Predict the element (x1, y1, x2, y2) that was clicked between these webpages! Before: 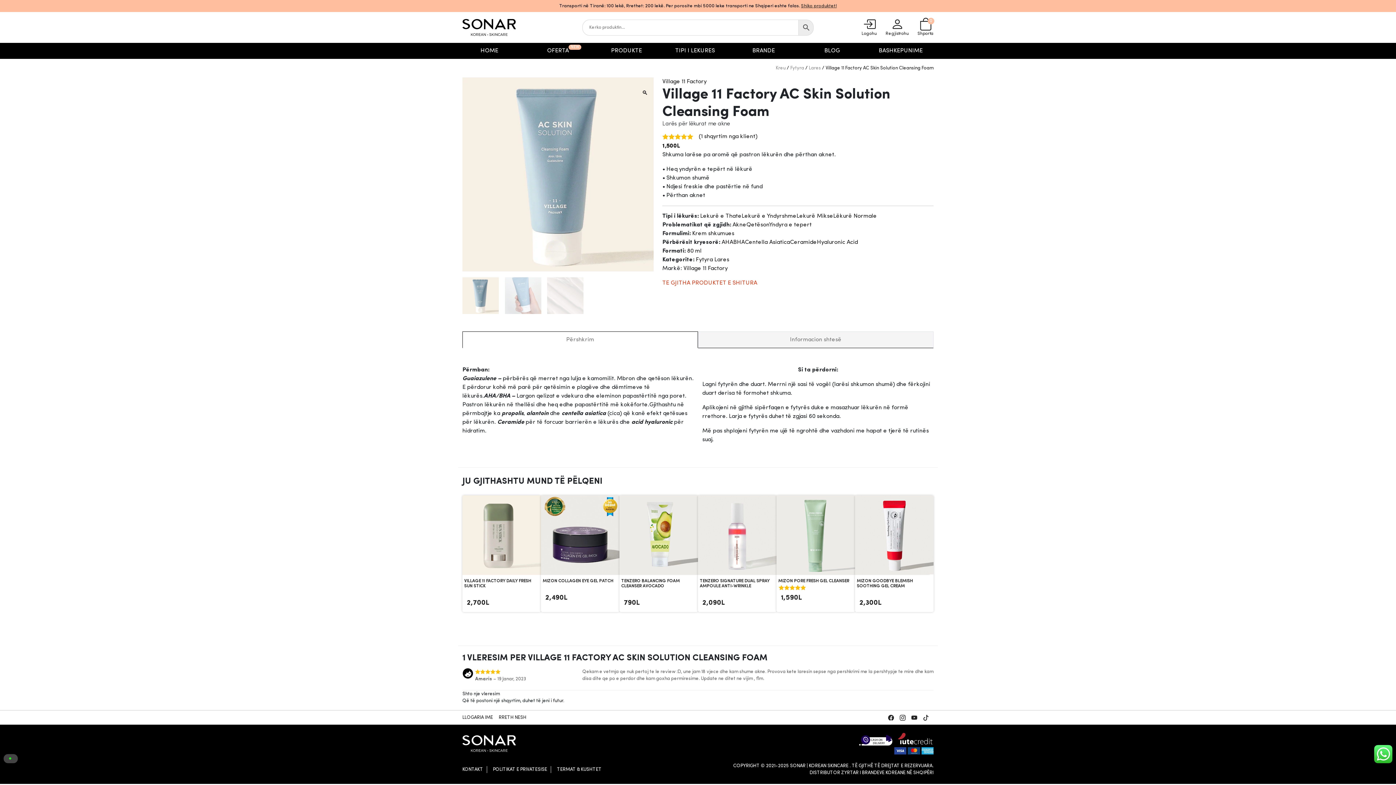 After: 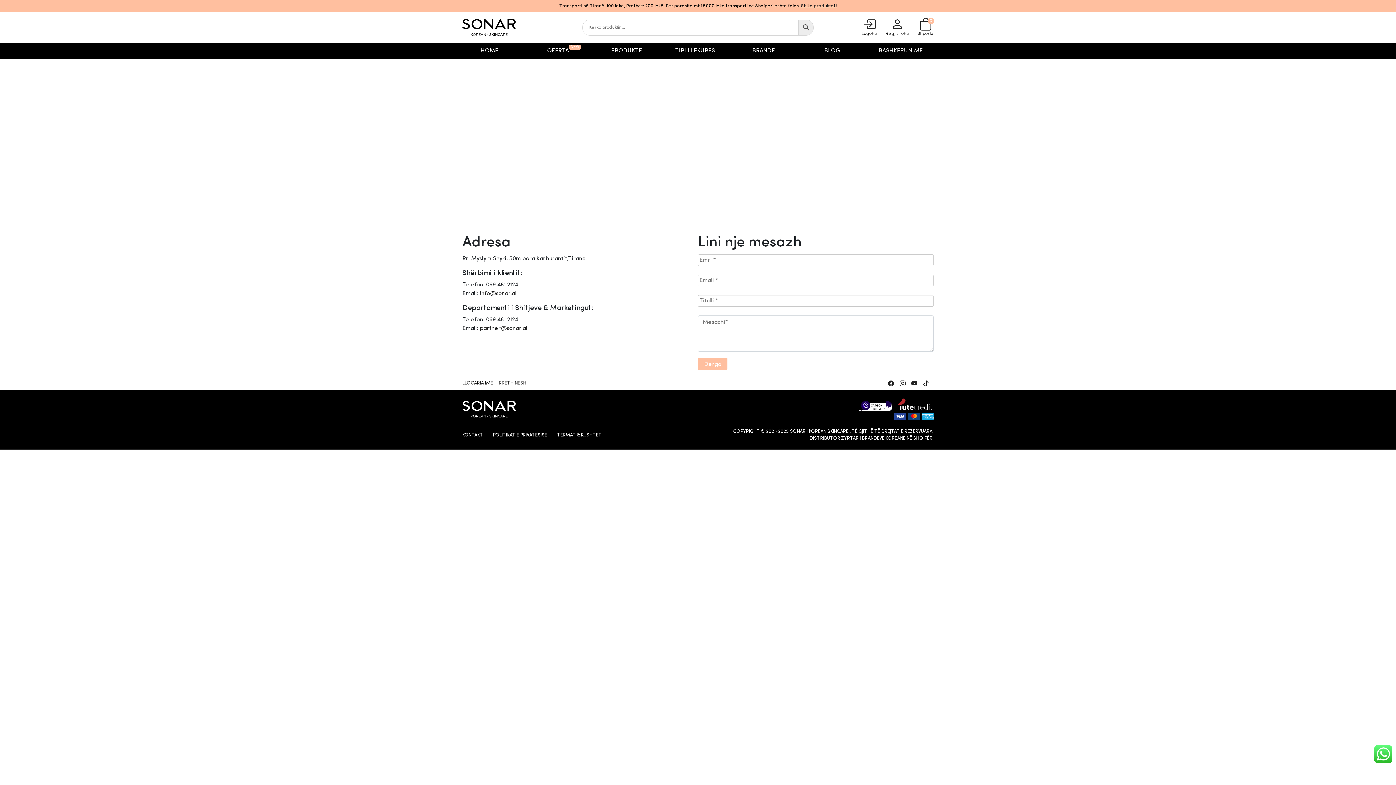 Action: label: KONTAKT bbox: (462, 767, 483, 772)